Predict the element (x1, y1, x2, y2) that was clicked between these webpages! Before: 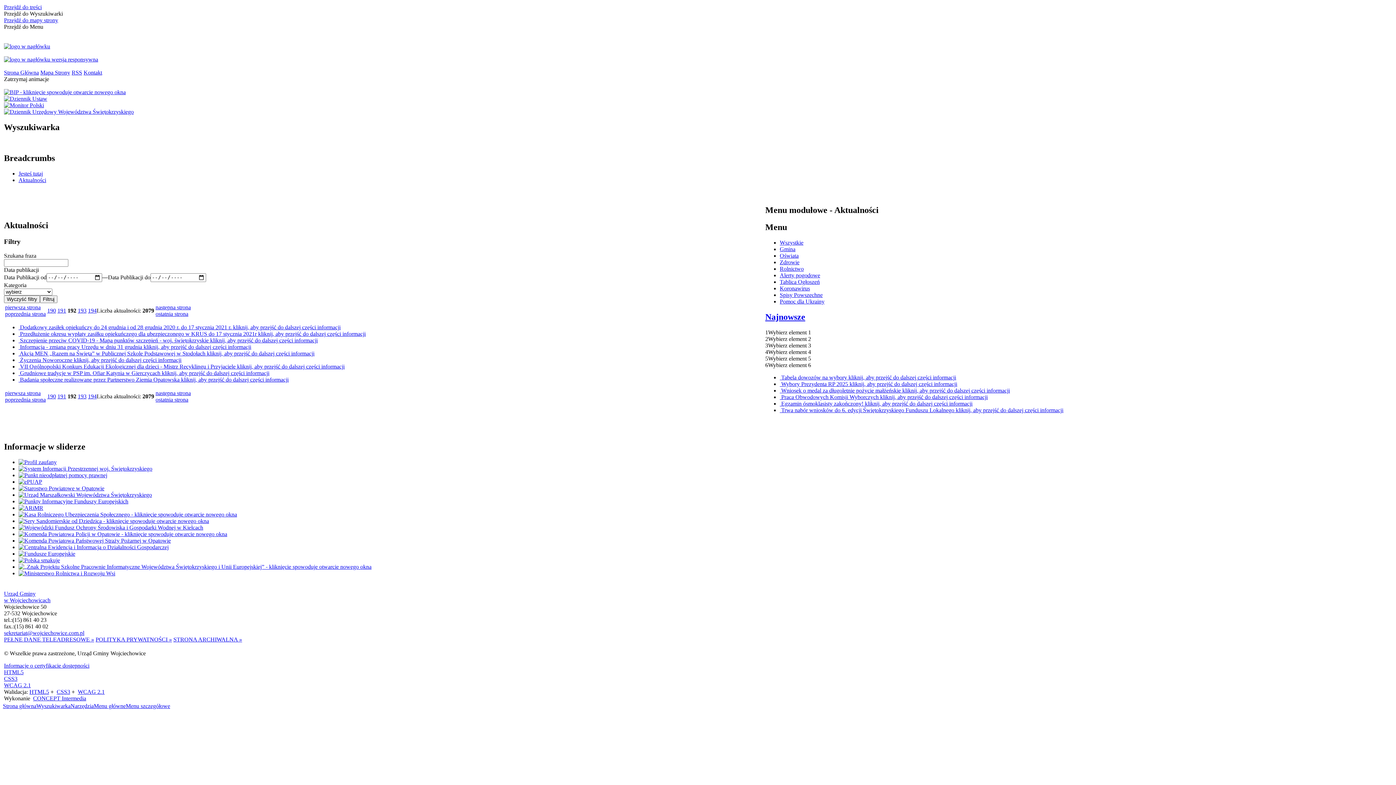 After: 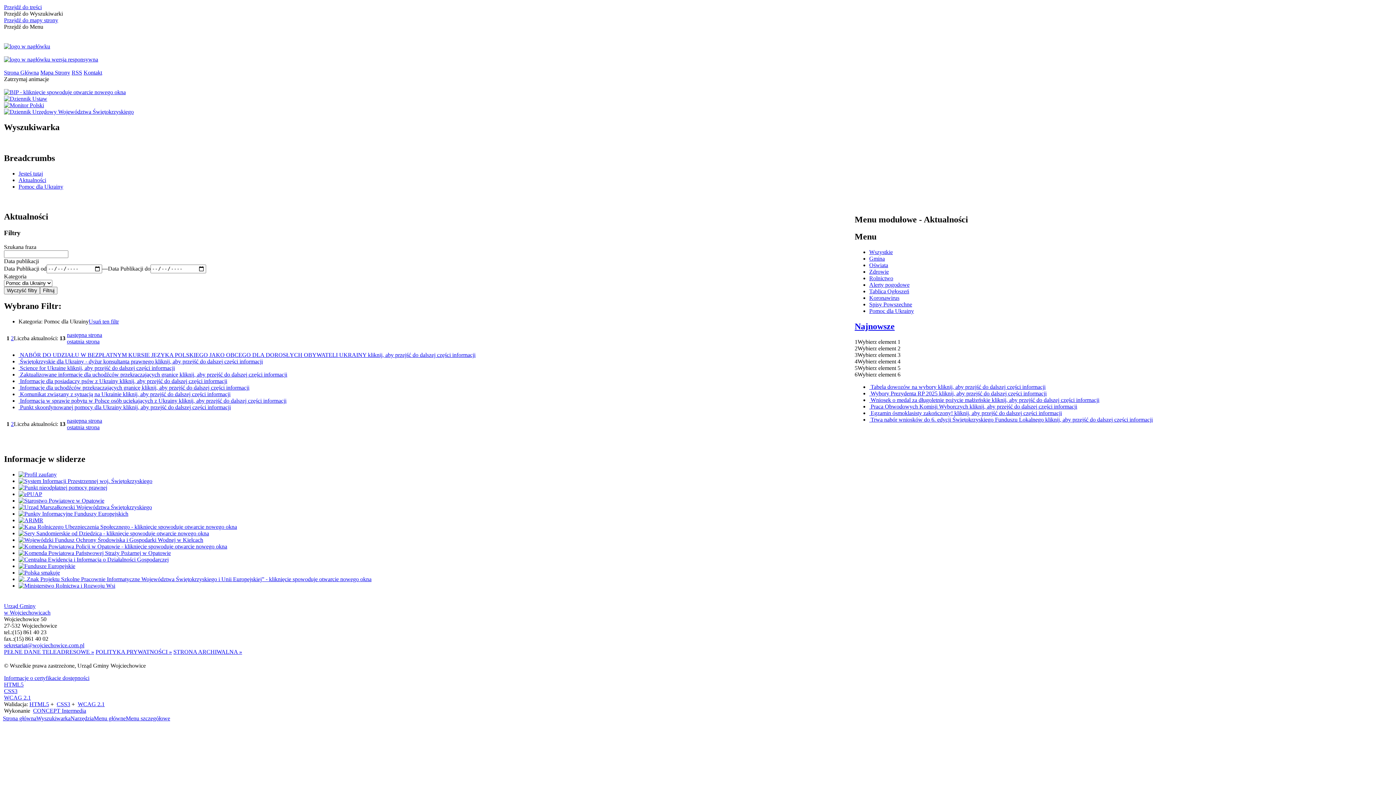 Action: bbox: (780, 298, 824, 304) label: Pomoc dla Ukrainy